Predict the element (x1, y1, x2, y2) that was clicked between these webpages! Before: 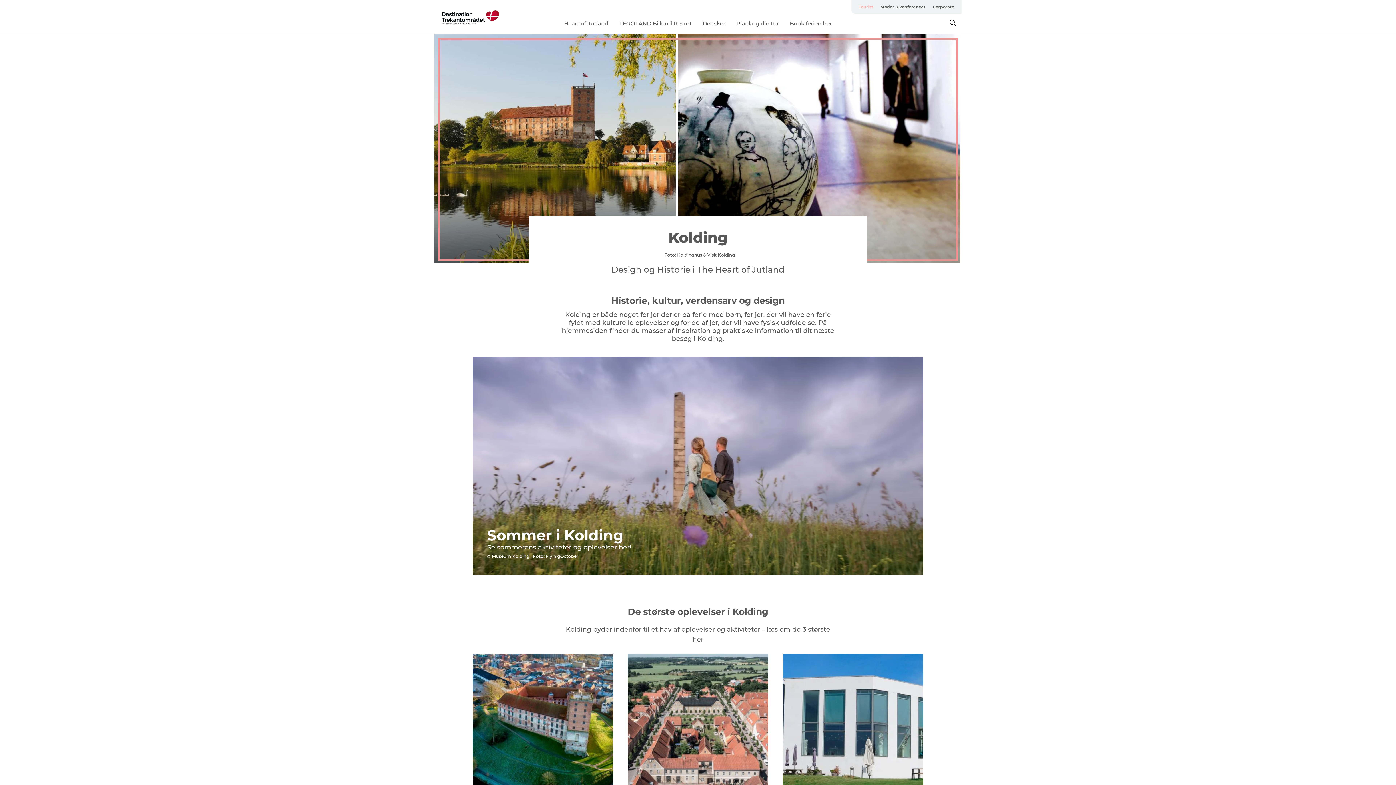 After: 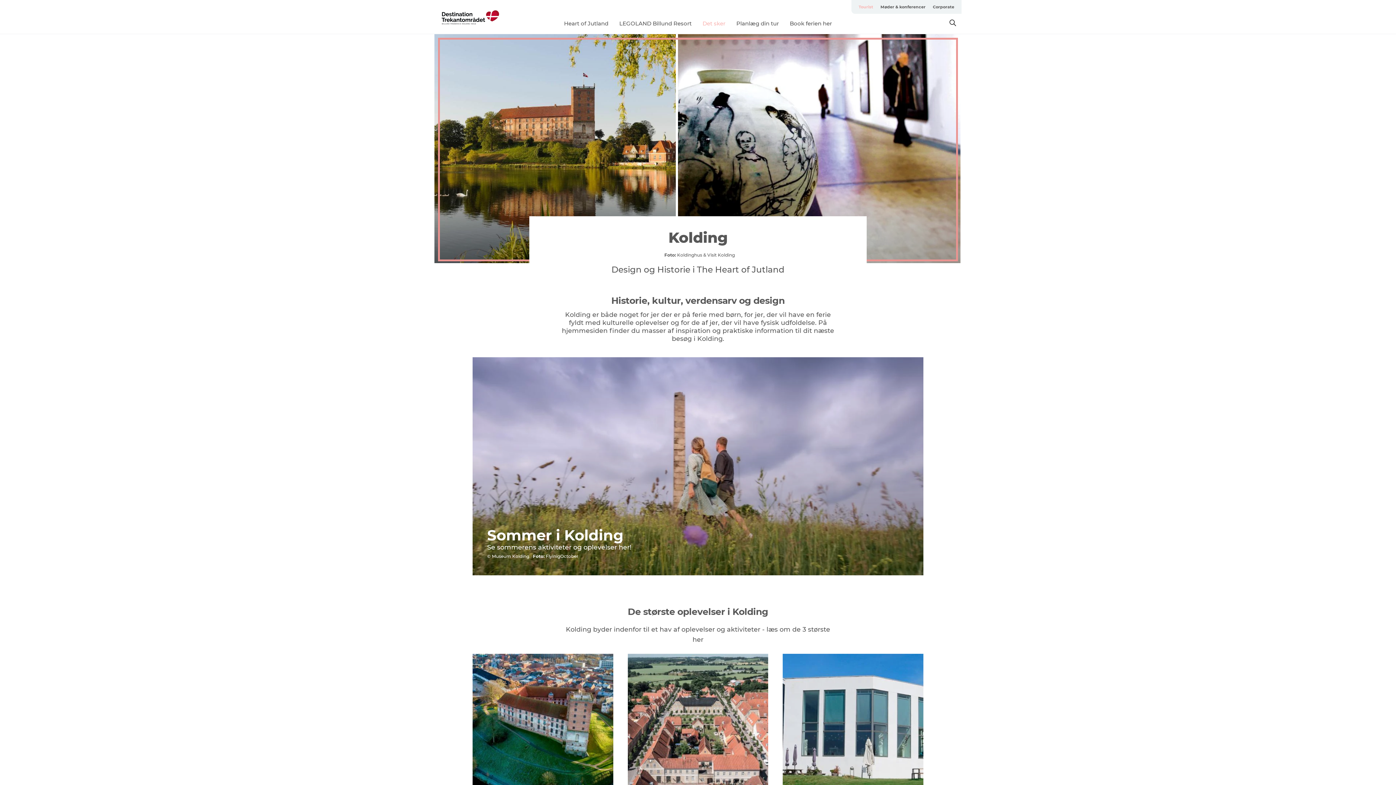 Action: bbox: (702, 19, 725, 26) label: Det sker